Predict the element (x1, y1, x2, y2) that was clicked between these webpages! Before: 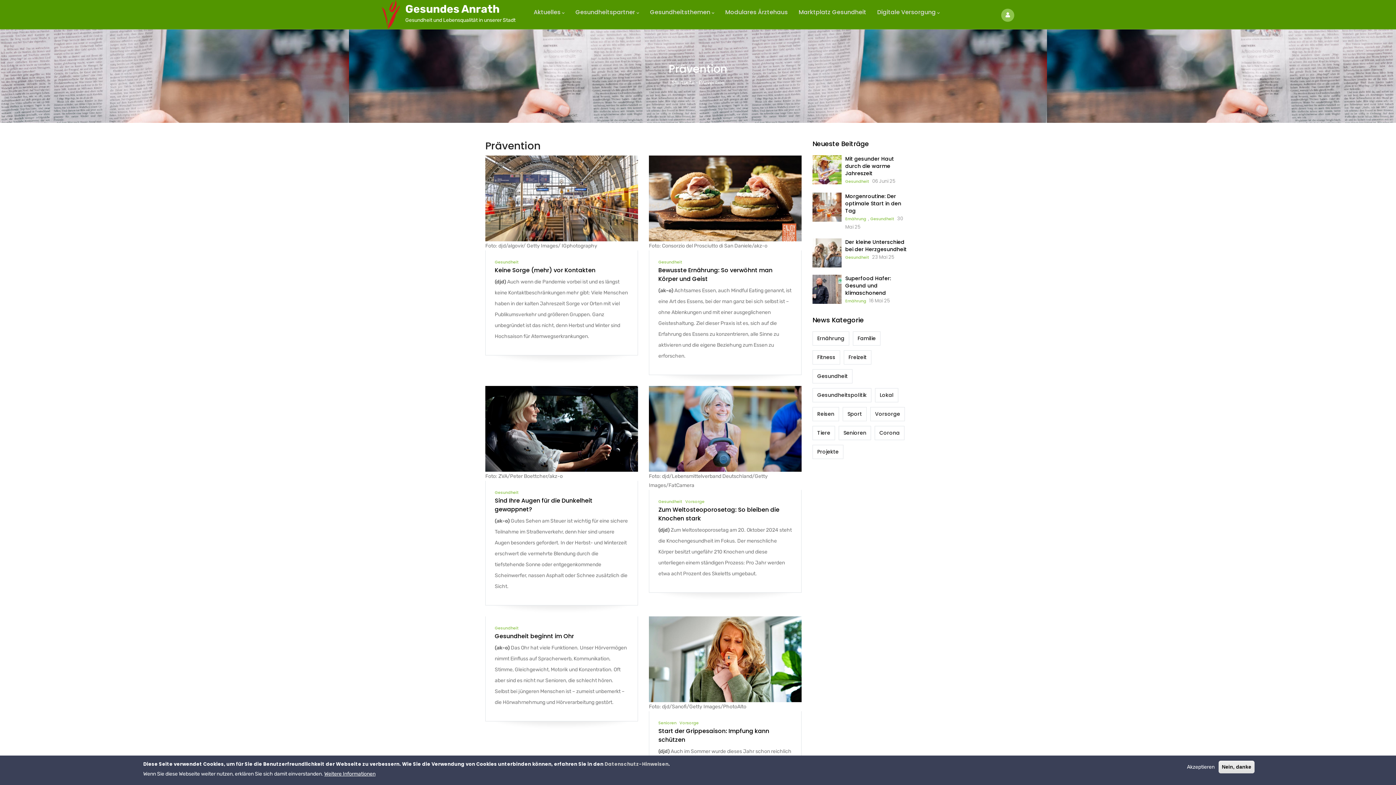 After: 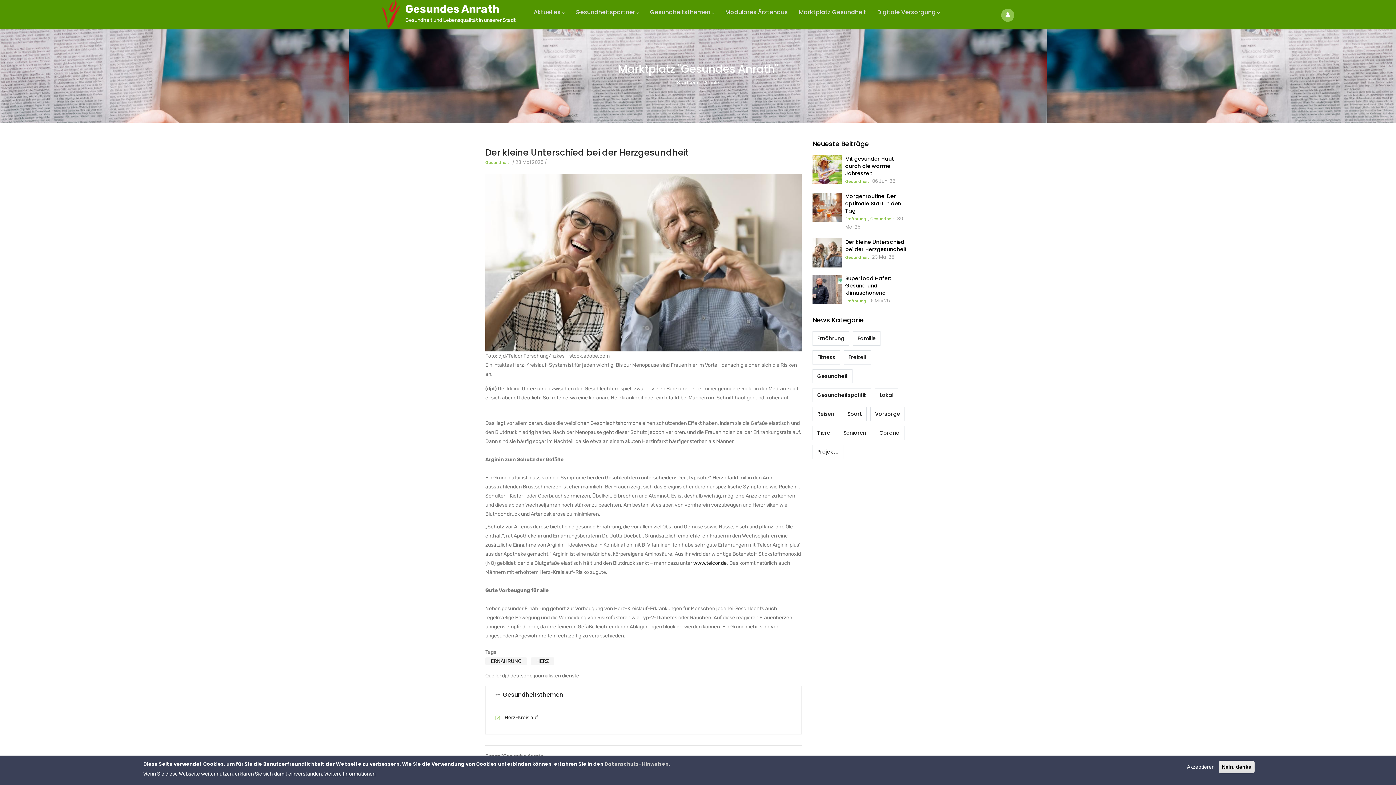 Action: bbox: (845, 238, 910, 253) label: Der kleine Unterschied bei der Herzgesundheit